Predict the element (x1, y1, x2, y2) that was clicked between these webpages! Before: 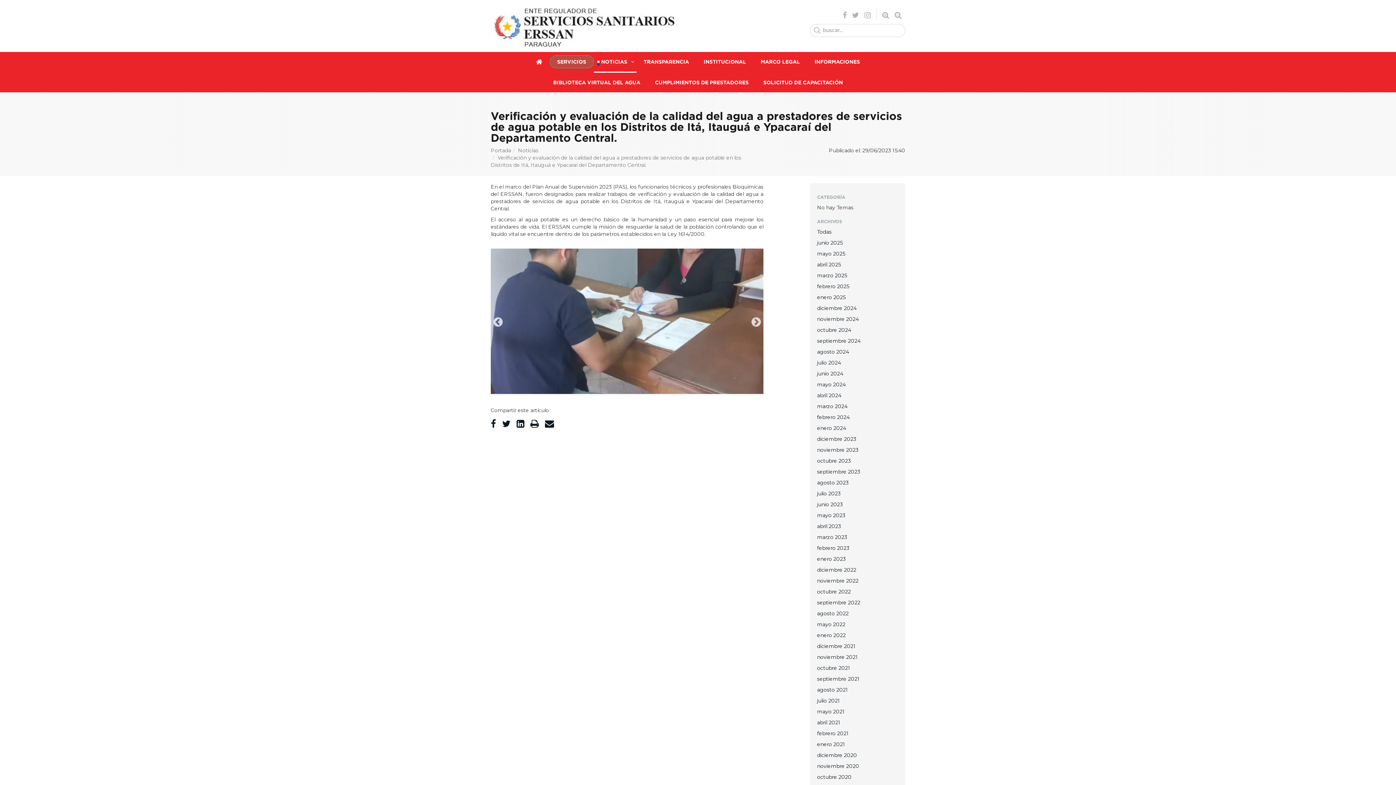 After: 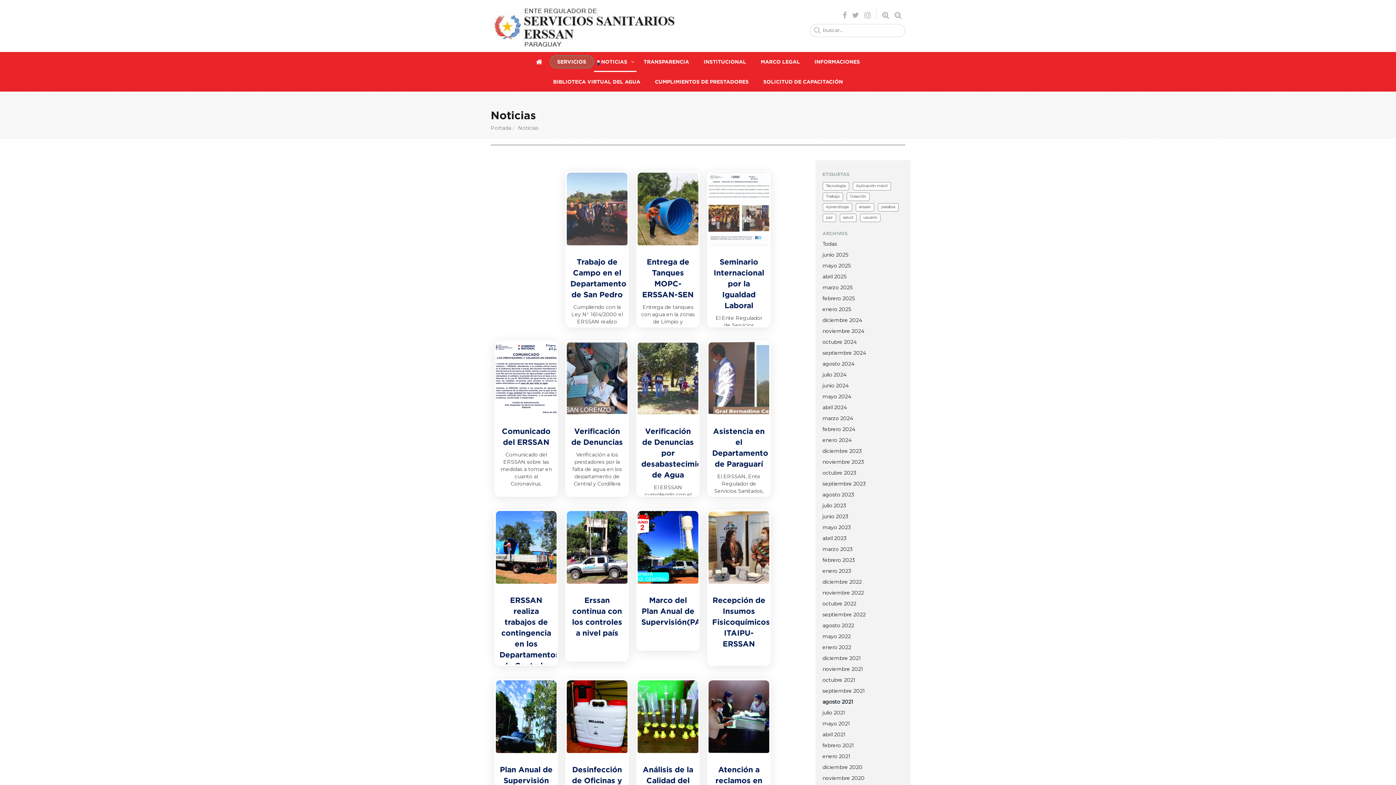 Action: label: agosto 2021 bbox: (817, 686, 848, 693)